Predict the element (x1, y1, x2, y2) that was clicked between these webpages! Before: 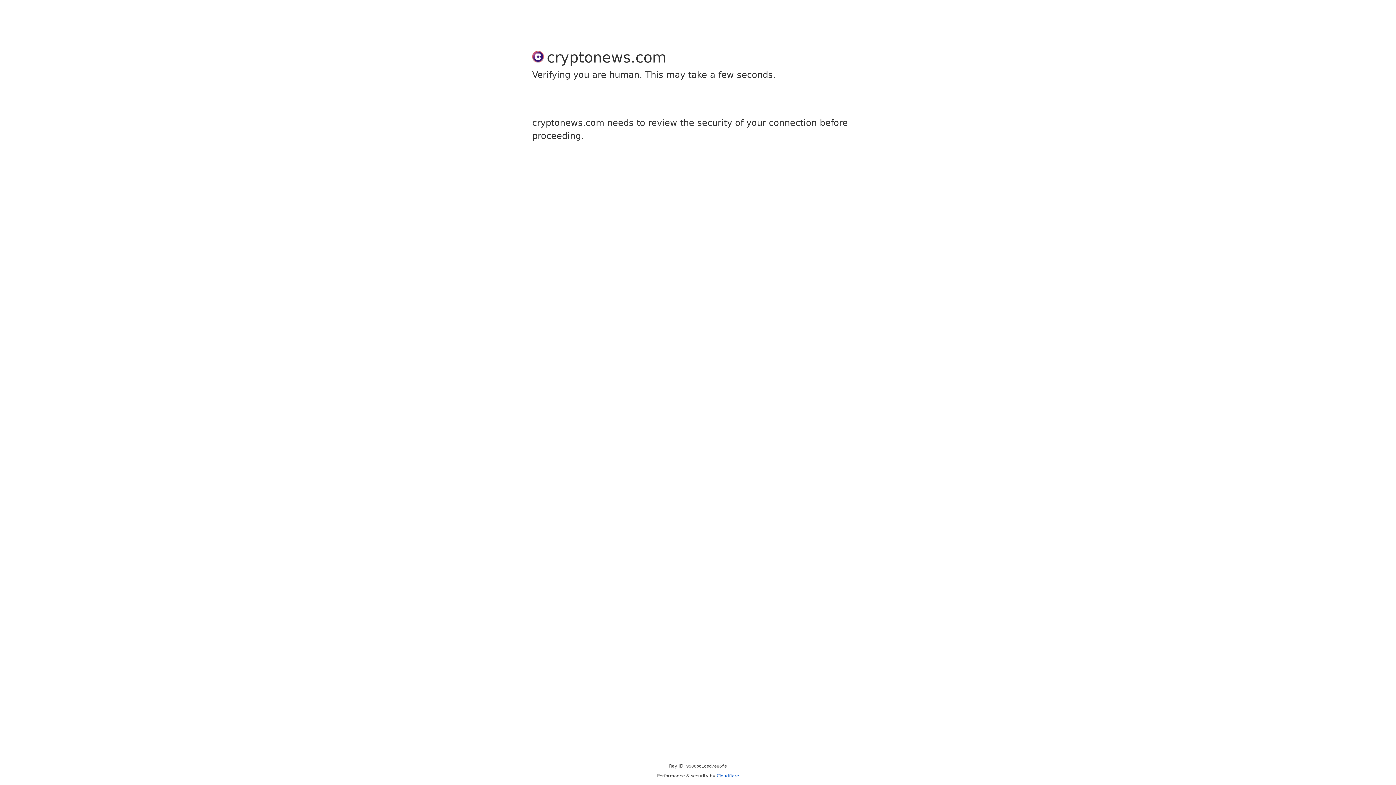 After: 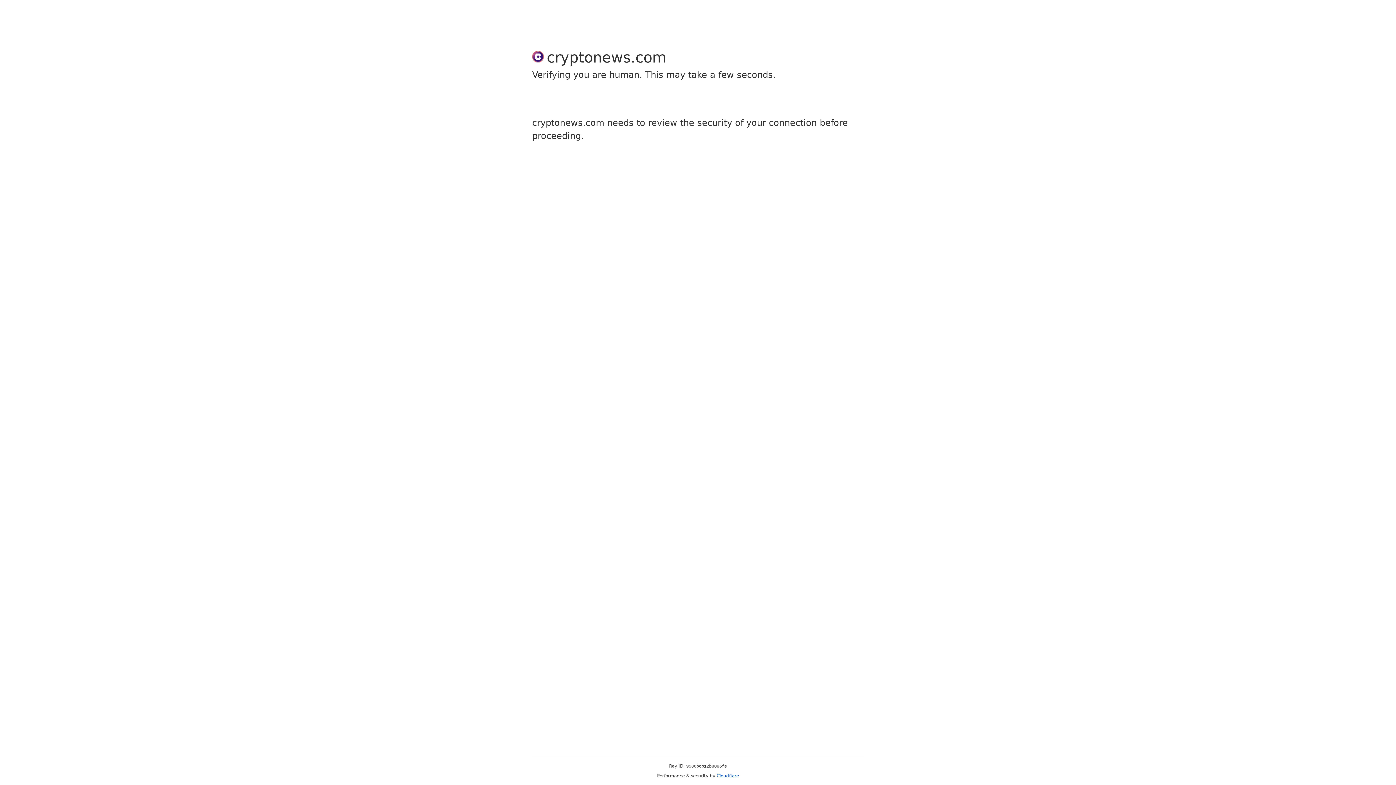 Action: label: Cloudflare bbox: (716, 773, 739, 778)